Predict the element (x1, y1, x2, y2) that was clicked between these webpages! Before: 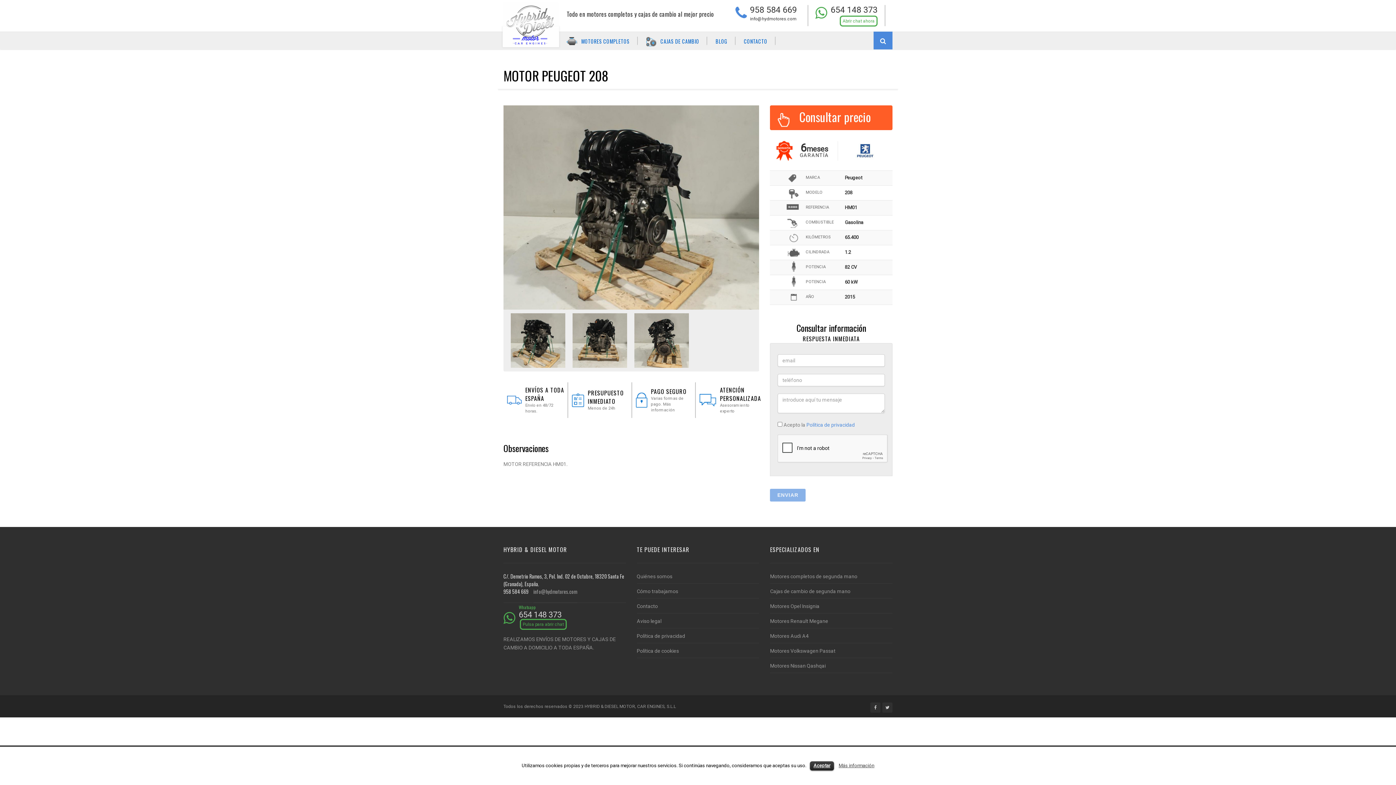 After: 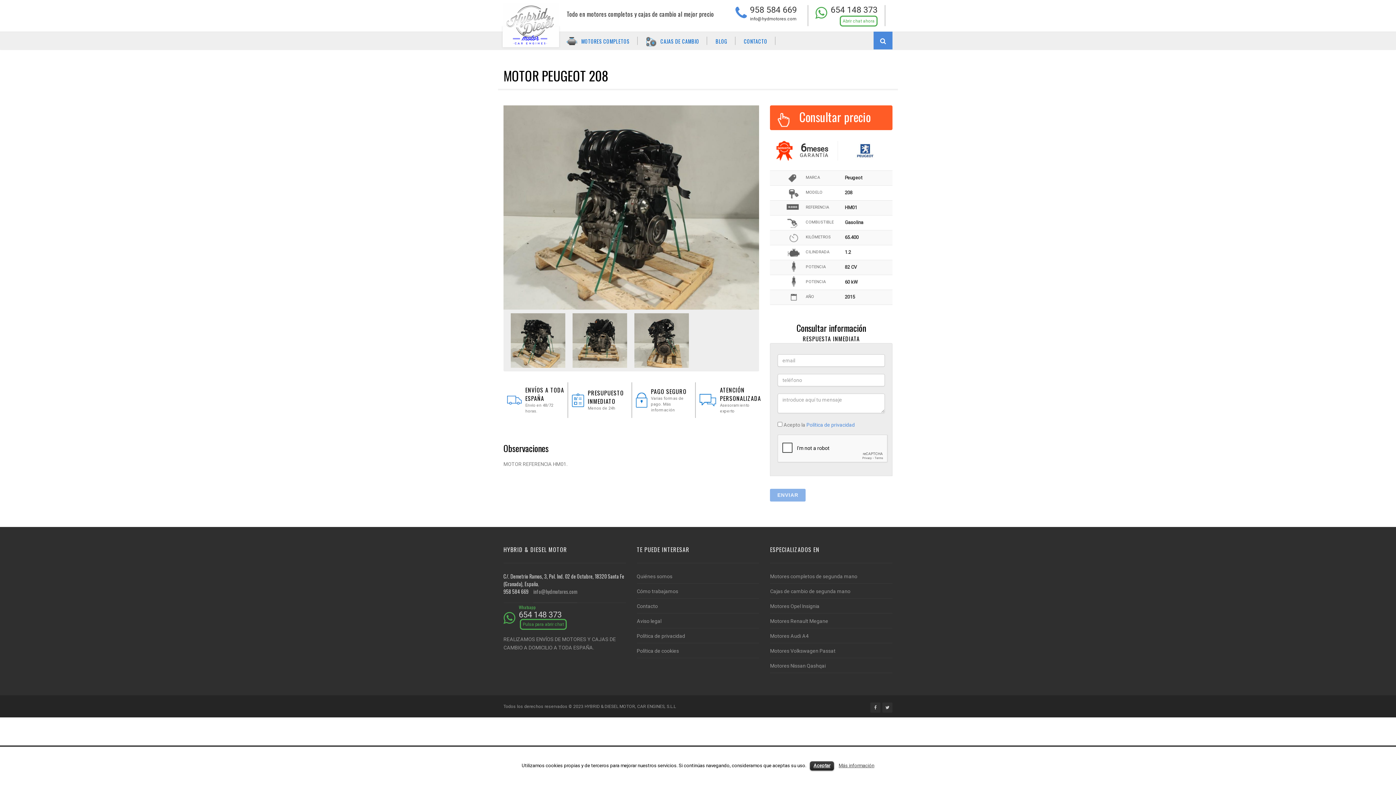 Action: label: Abrir chat ahora bbox: (840, 15, 877, 26)